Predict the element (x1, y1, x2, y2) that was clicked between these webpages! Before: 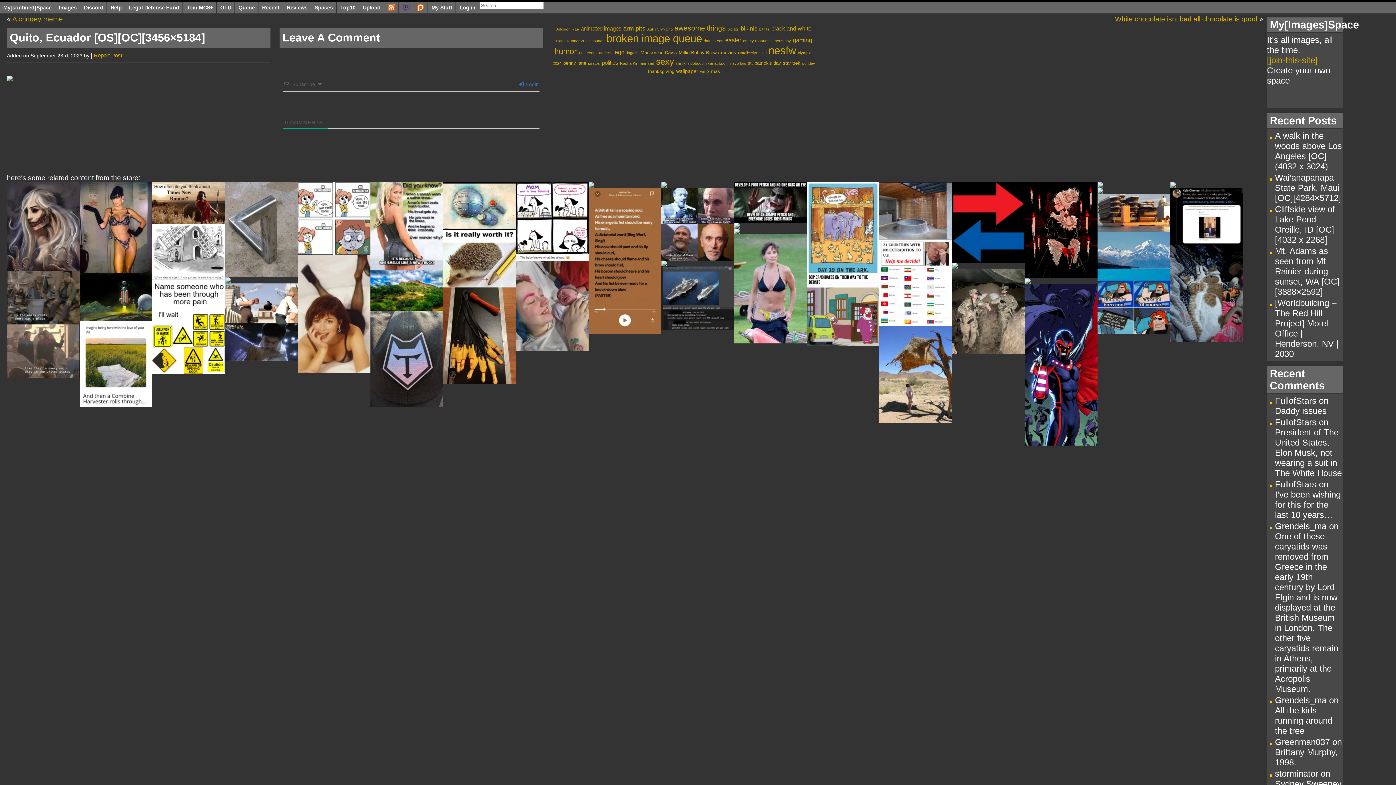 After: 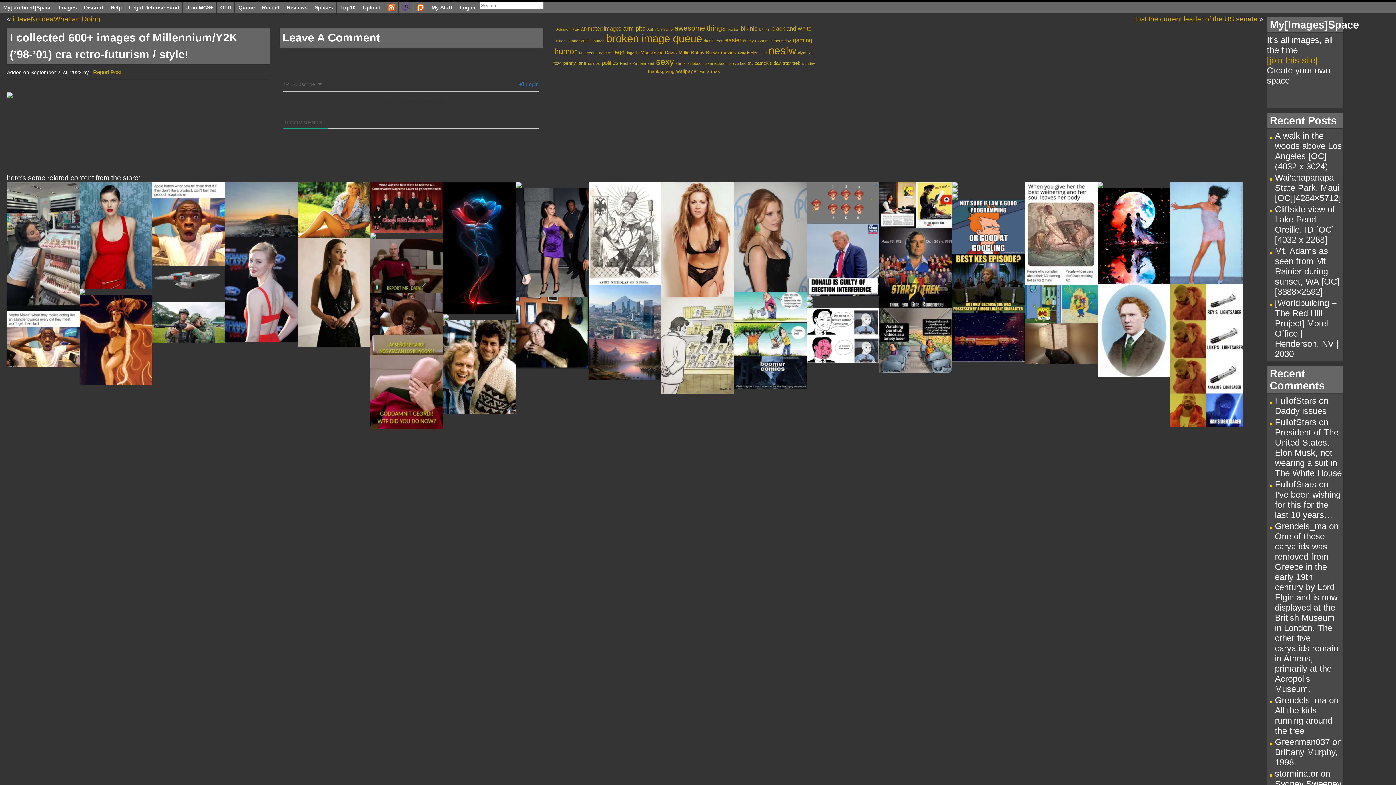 Action: bbox: (1170, 182, 1243, 188)